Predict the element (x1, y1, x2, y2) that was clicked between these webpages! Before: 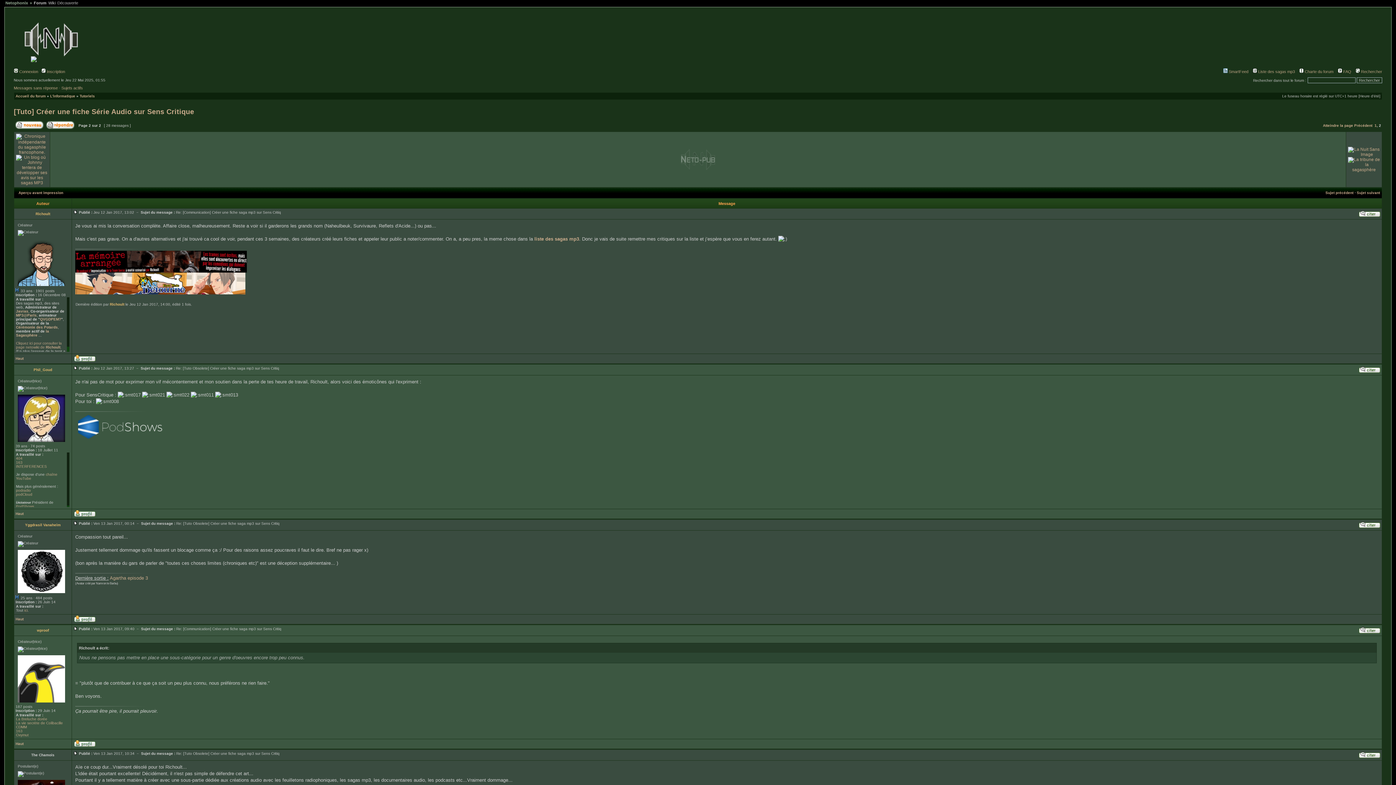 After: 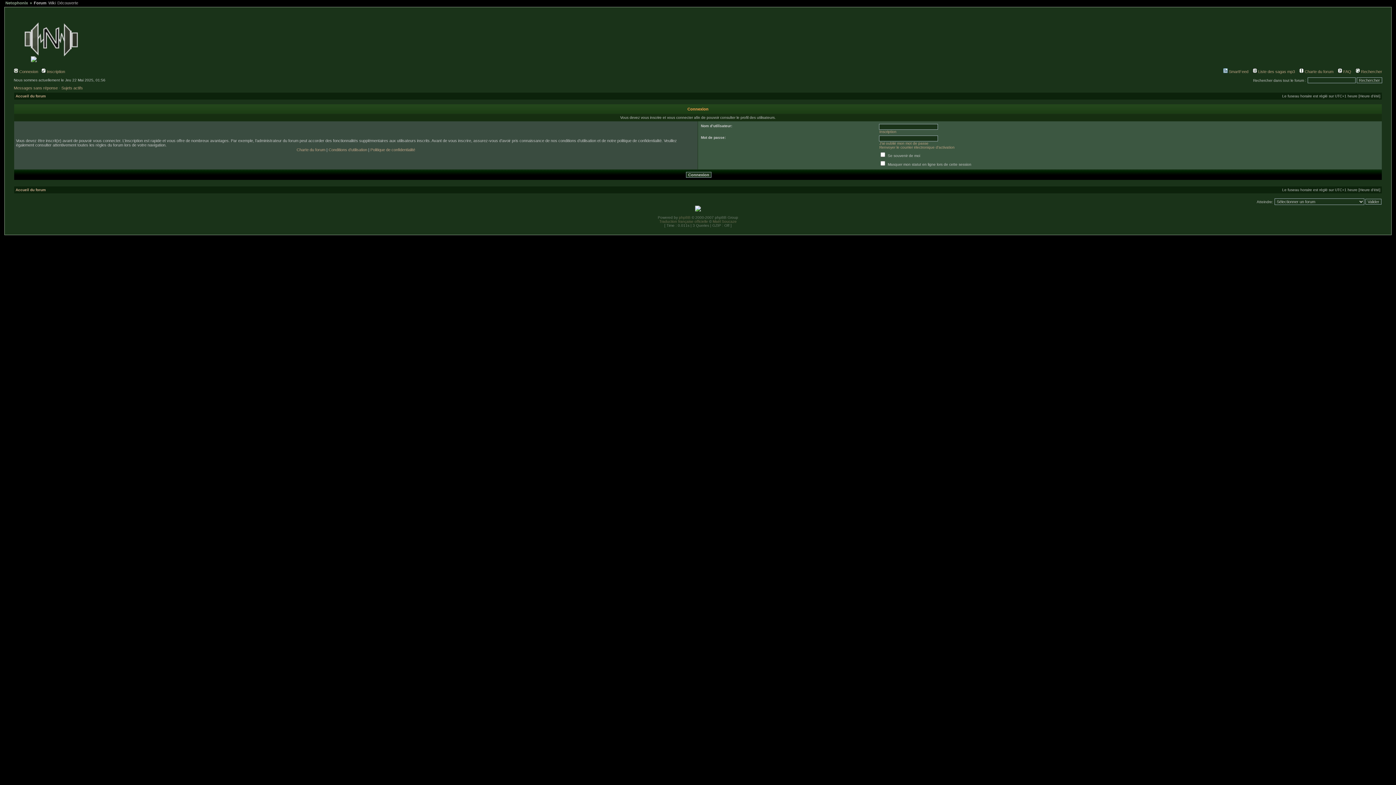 Action: bbox: (74, 513, 95, 517)